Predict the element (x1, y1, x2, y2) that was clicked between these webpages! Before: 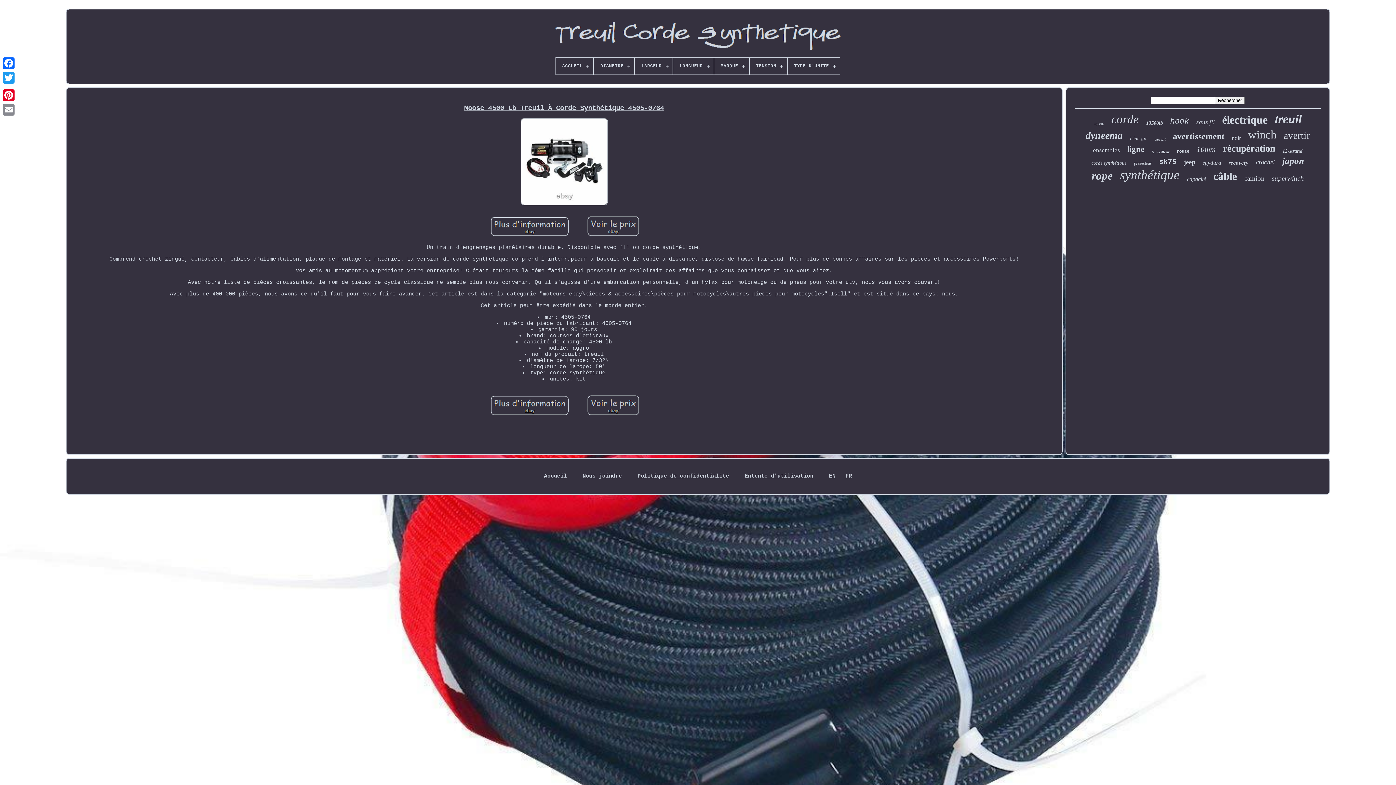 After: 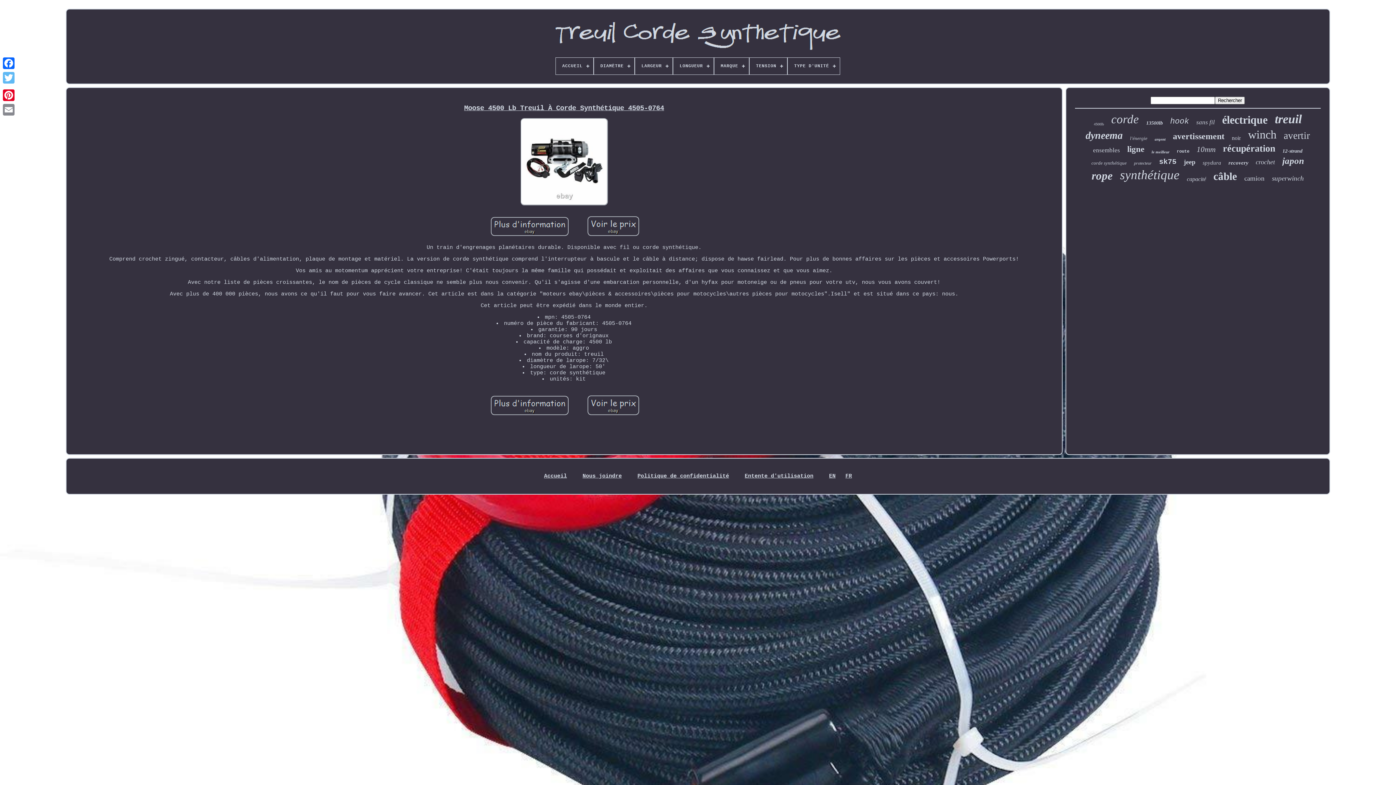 Action: bbox: (1, 70, 16, 85)